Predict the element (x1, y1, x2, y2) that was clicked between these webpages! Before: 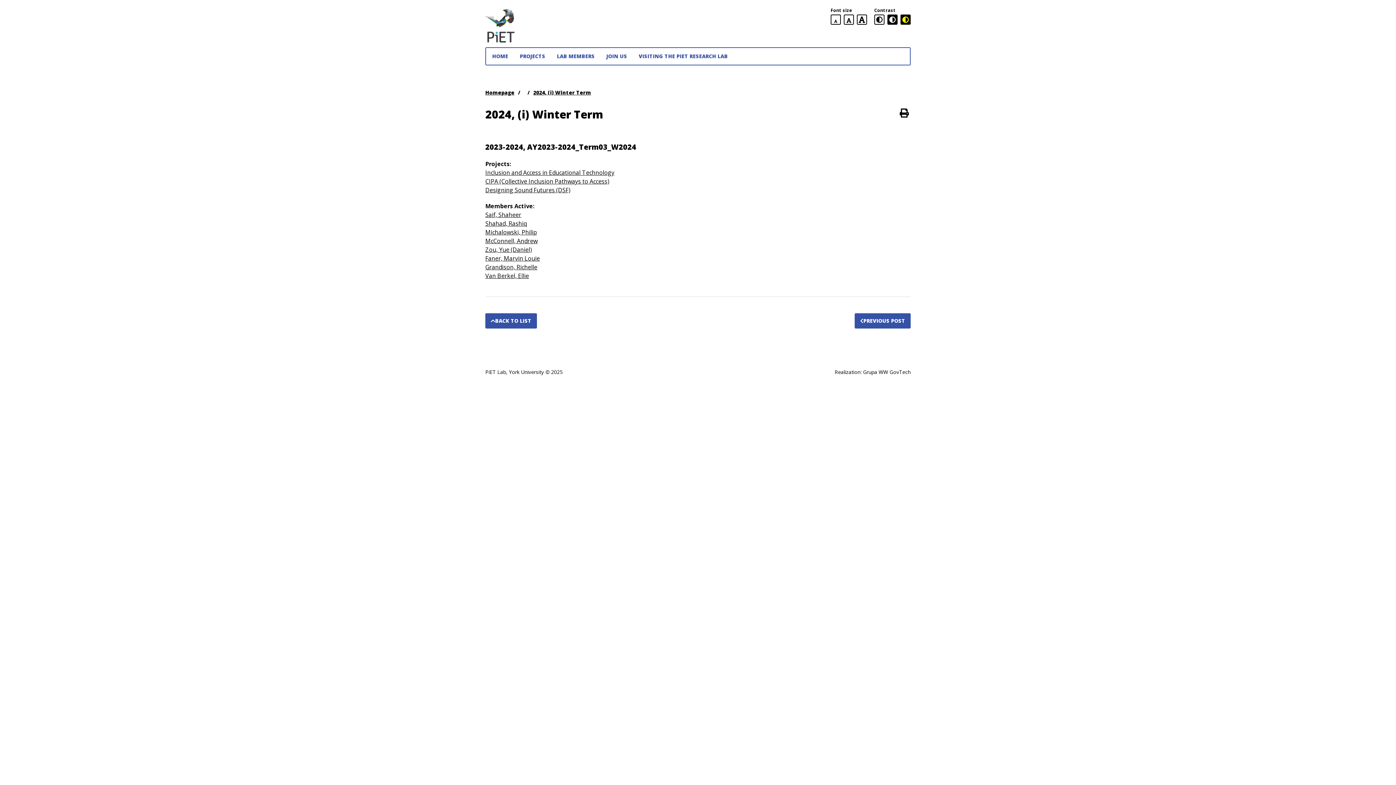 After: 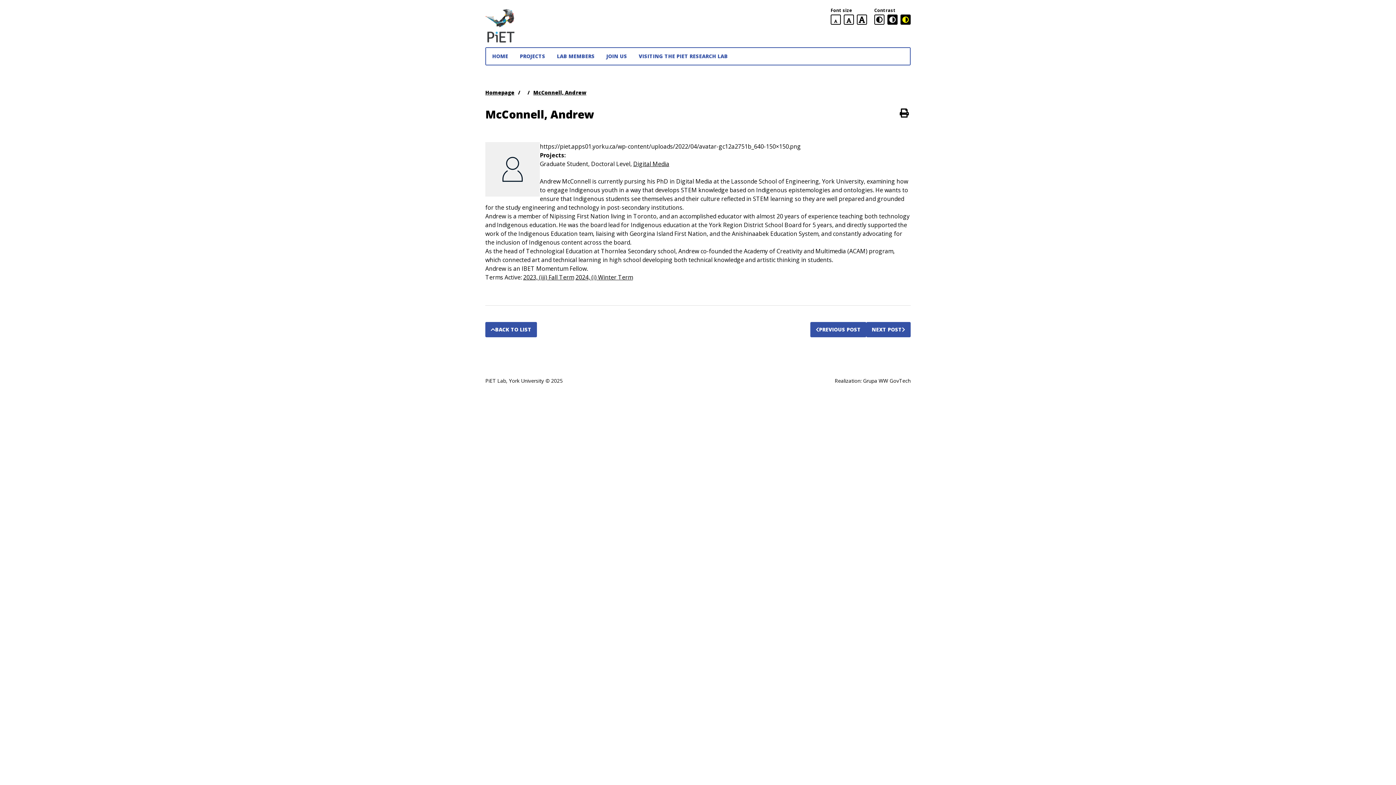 Action: label: McConnell, Andrew bbox: (485, 237, 537, 245)